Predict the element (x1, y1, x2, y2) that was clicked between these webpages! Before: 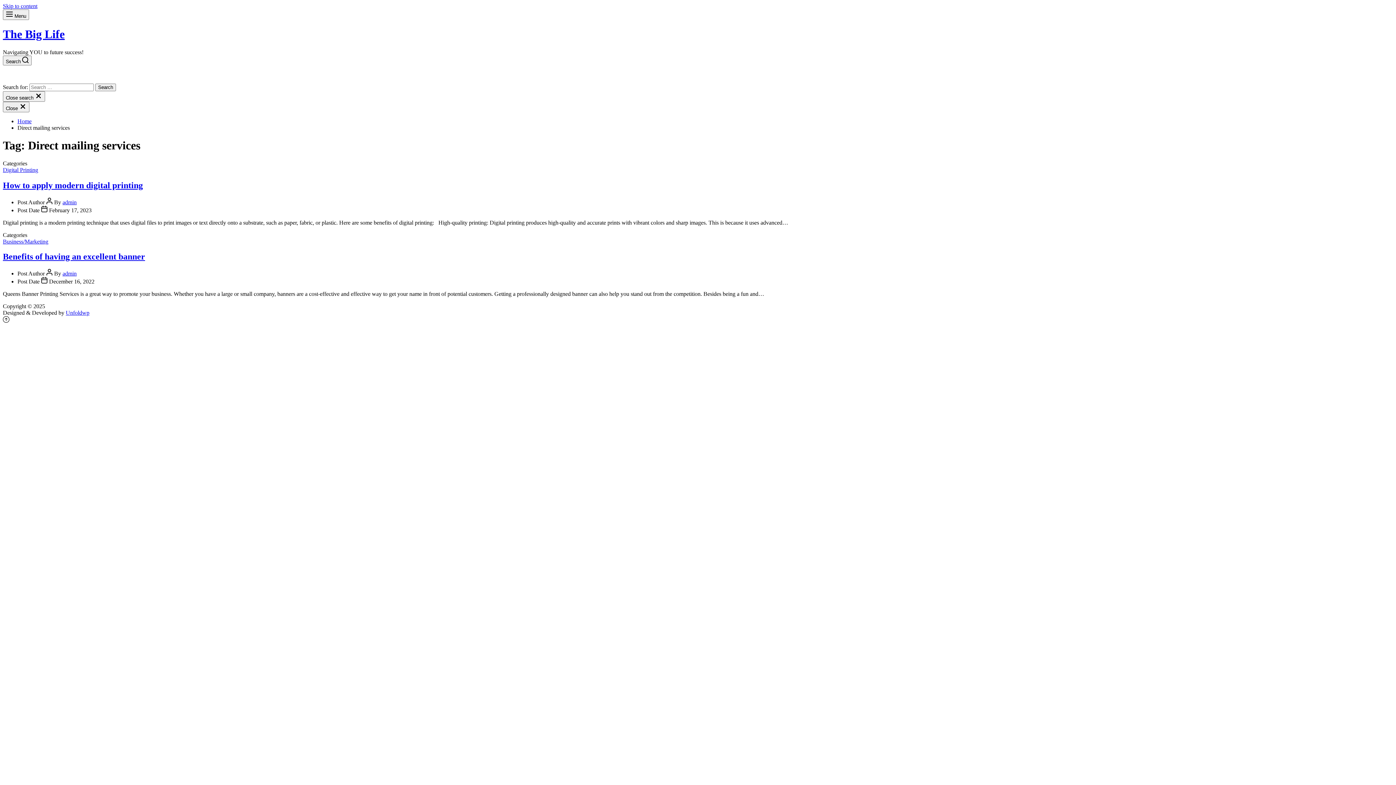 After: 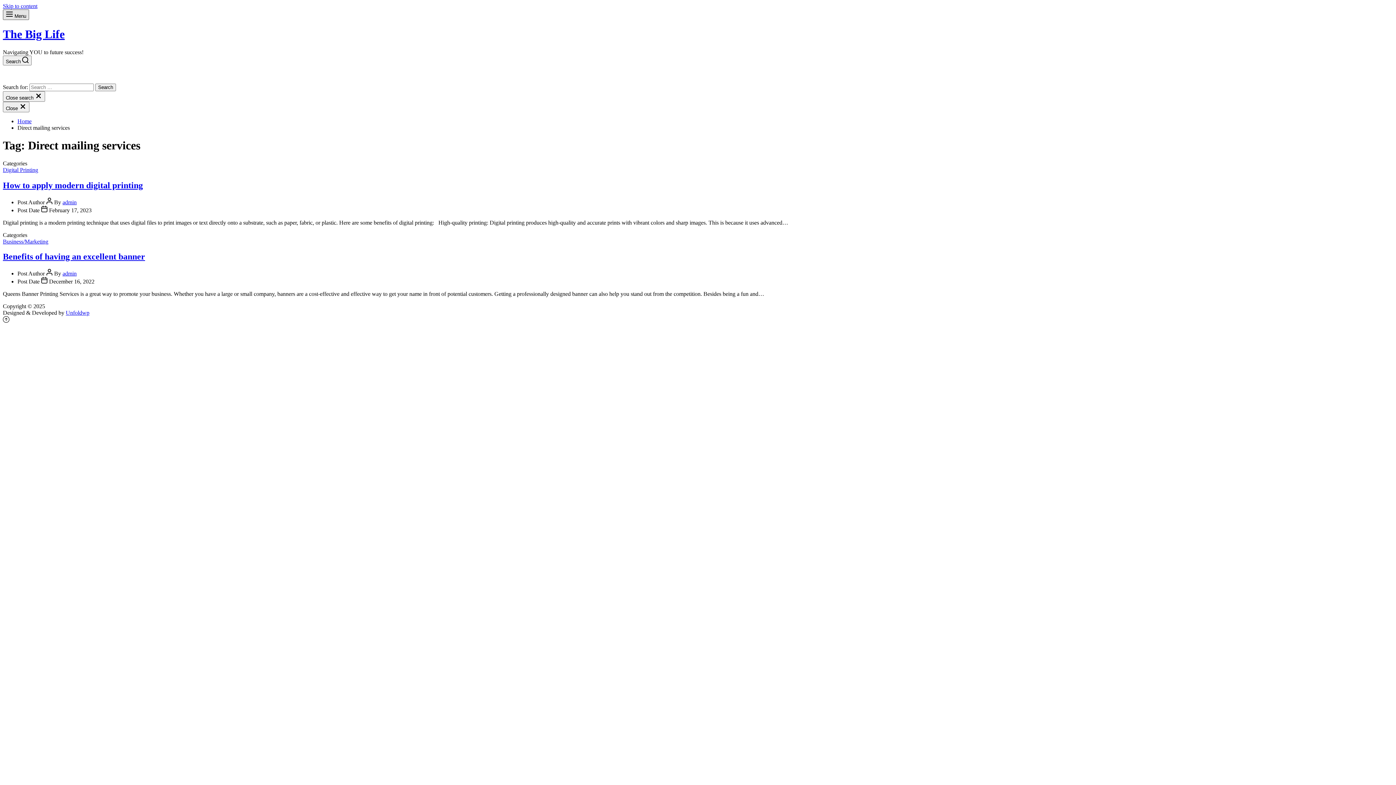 Action: bbox: (2, 9, 29, 20) label:  Menu